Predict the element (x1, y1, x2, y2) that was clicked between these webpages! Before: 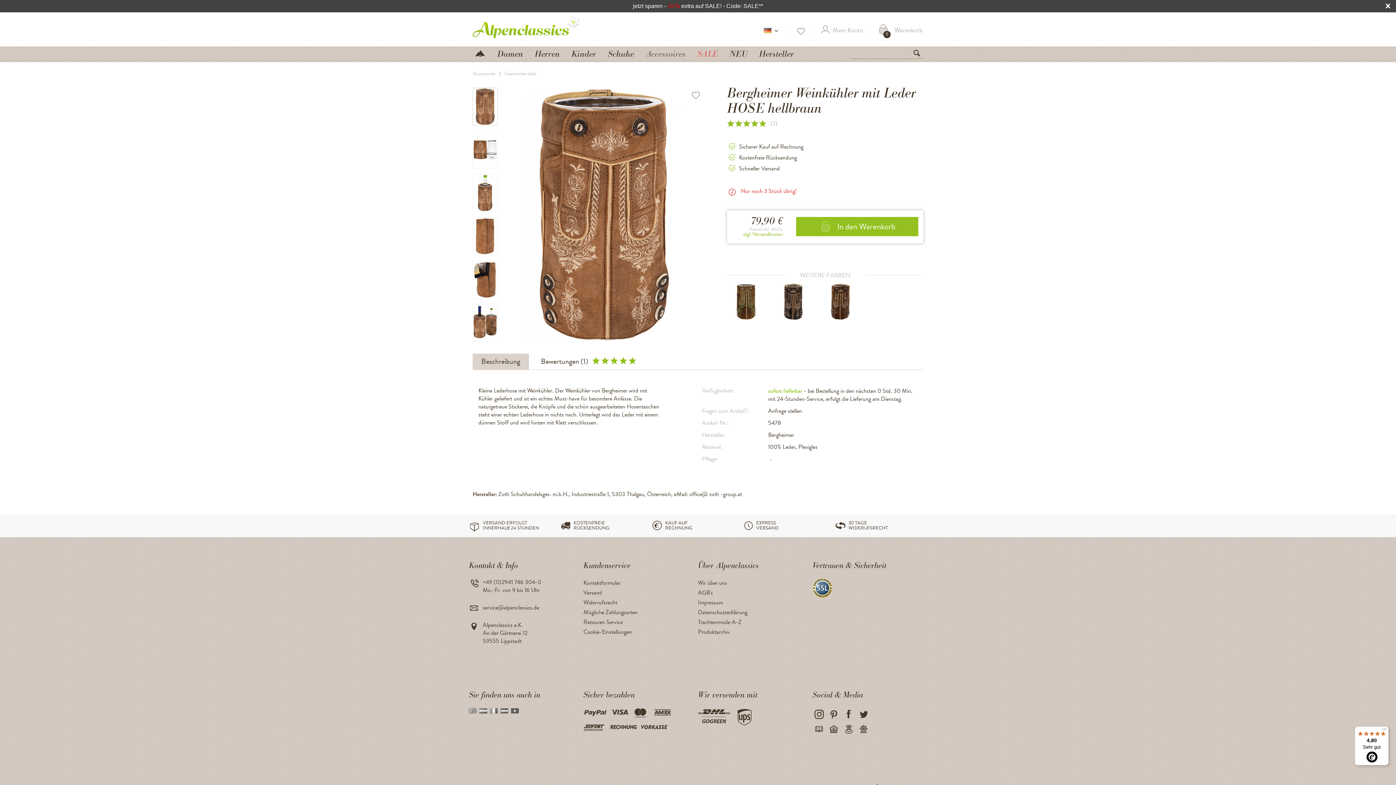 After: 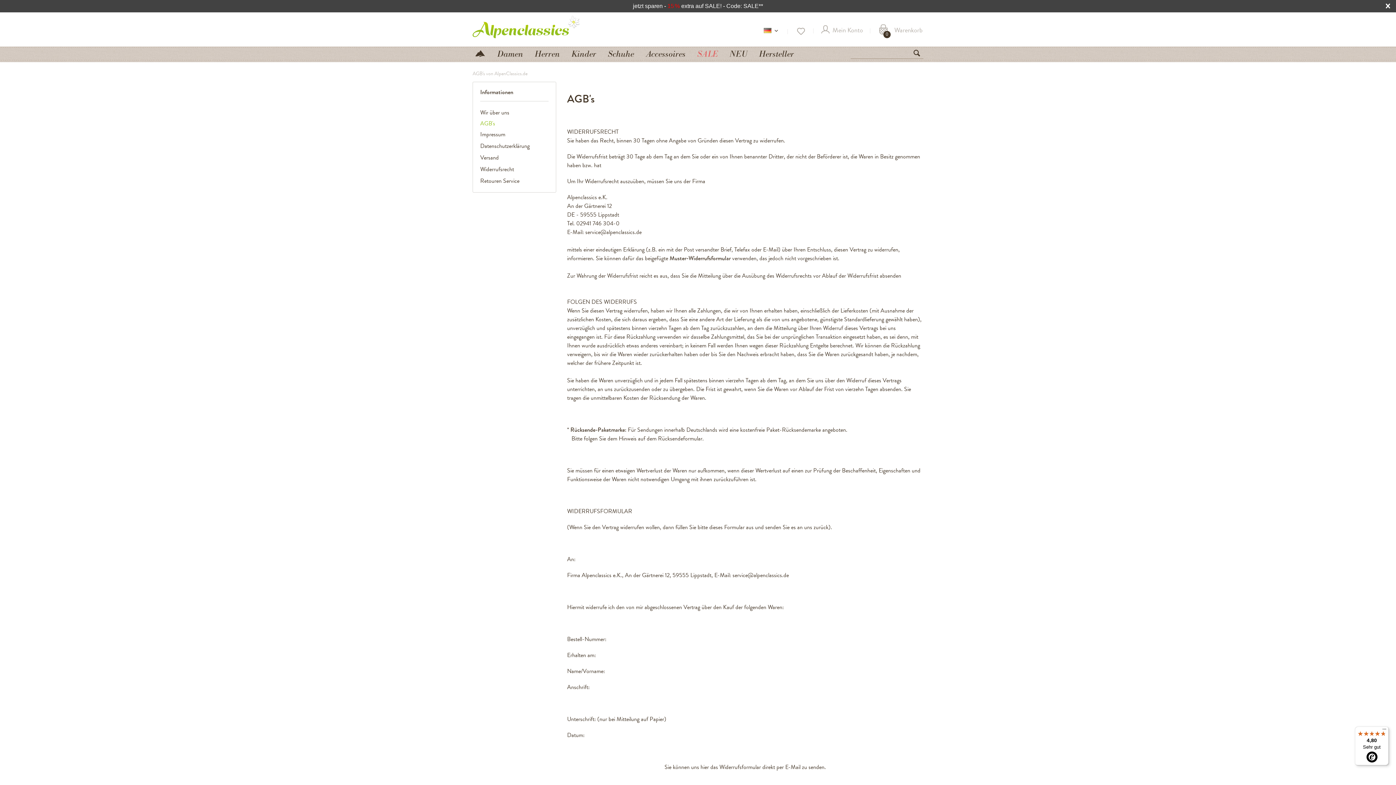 Action: bbox: (698, 588, 809, 598) label: AGB's